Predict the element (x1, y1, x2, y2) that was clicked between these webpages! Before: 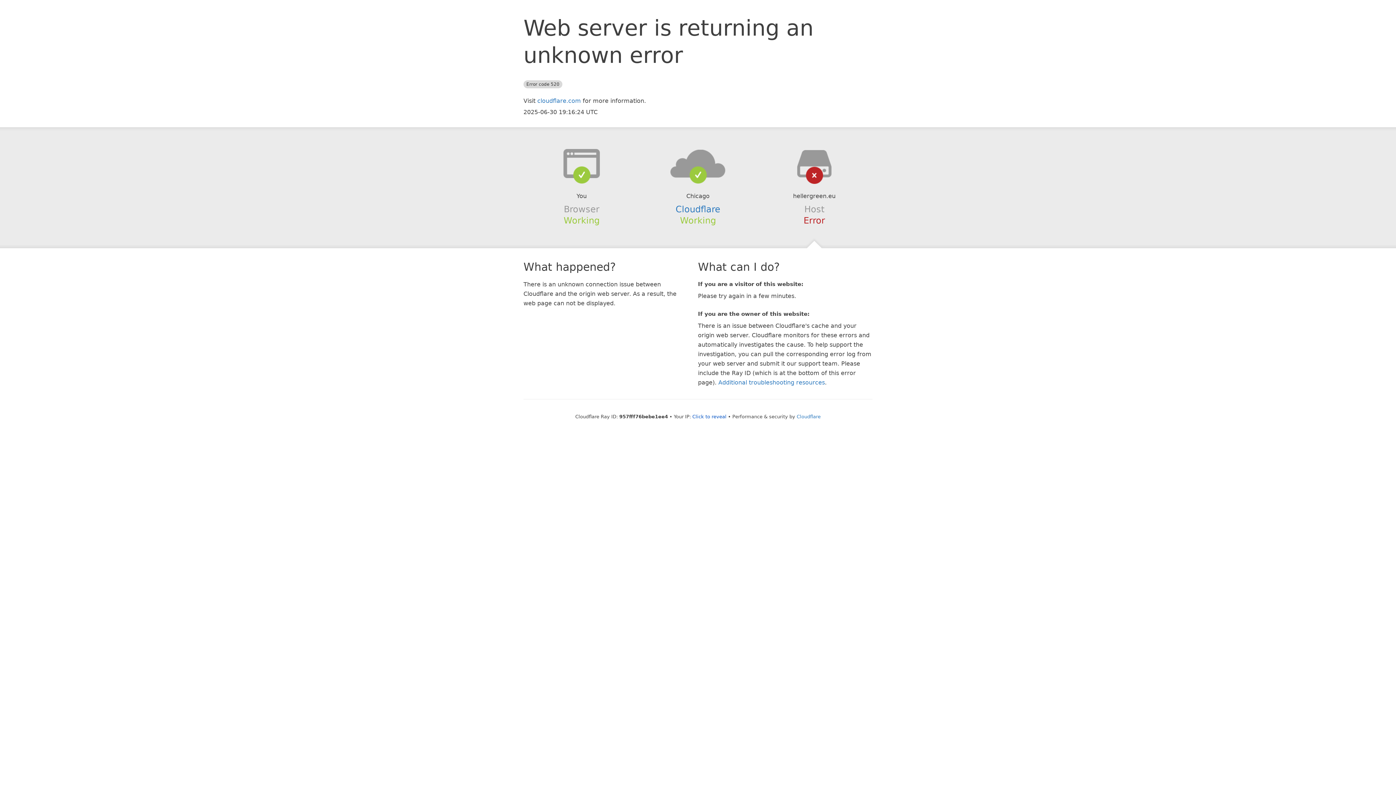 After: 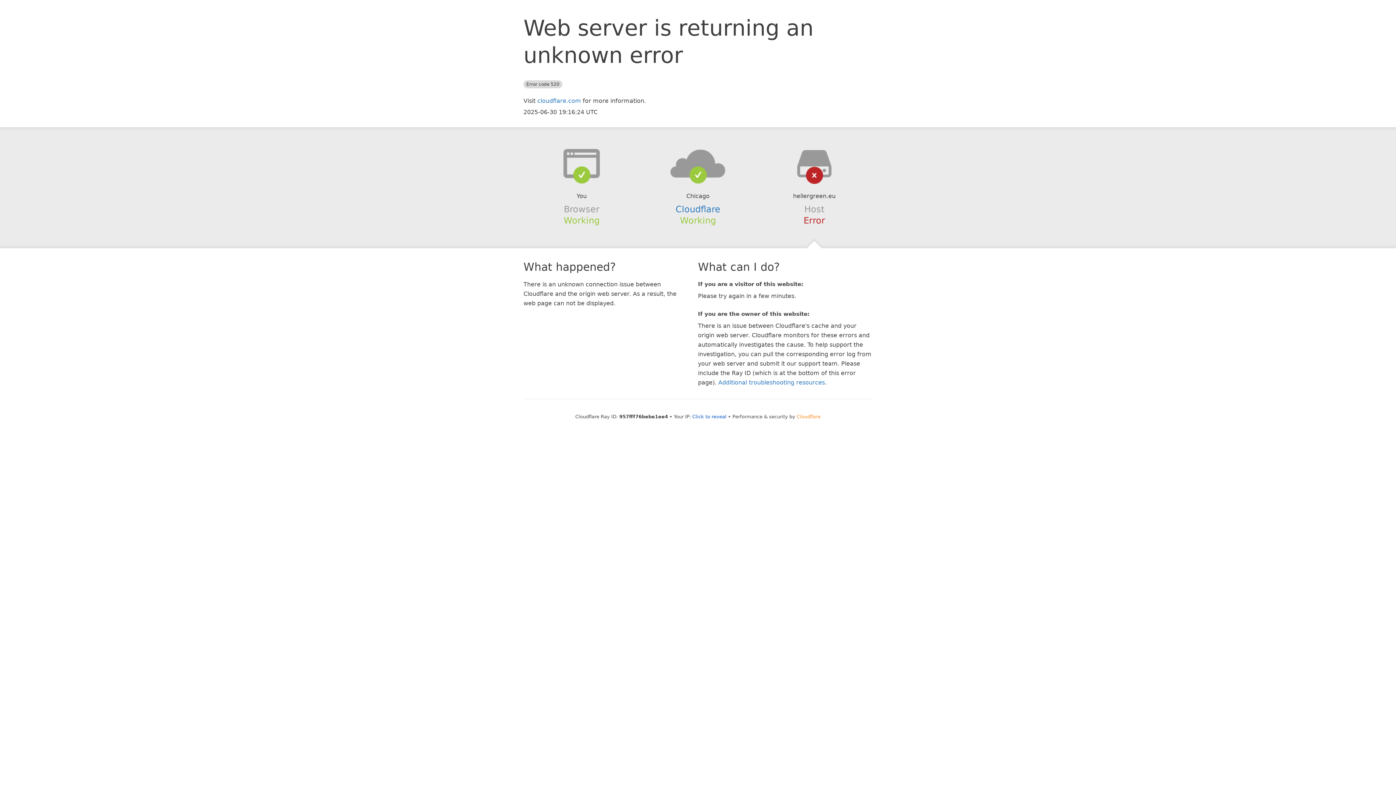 Action: bbox: (796, 414, 820, 419) label: Cloudflare